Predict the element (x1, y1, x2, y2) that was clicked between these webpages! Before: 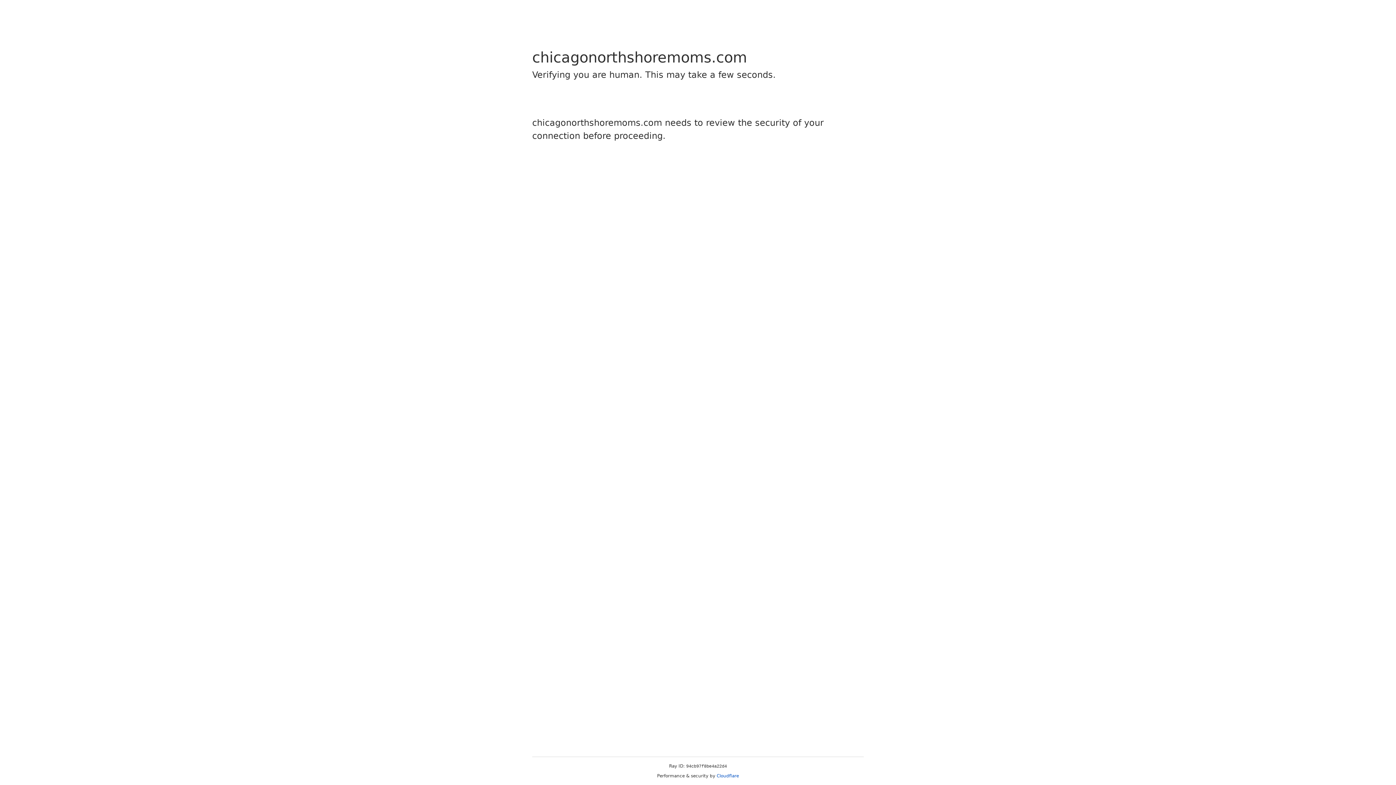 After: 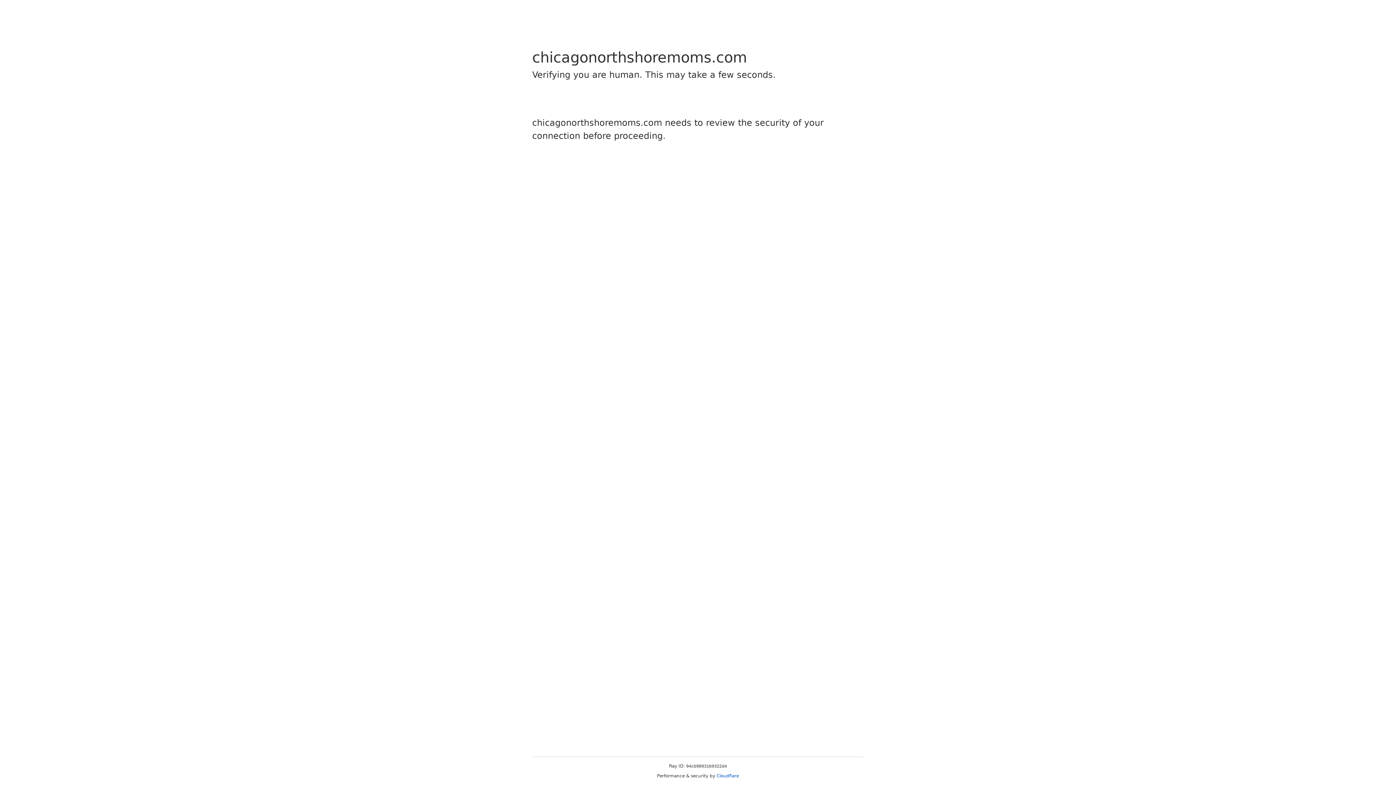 Action: bbox: (716, 773, 739, 778) label: Cloudflare